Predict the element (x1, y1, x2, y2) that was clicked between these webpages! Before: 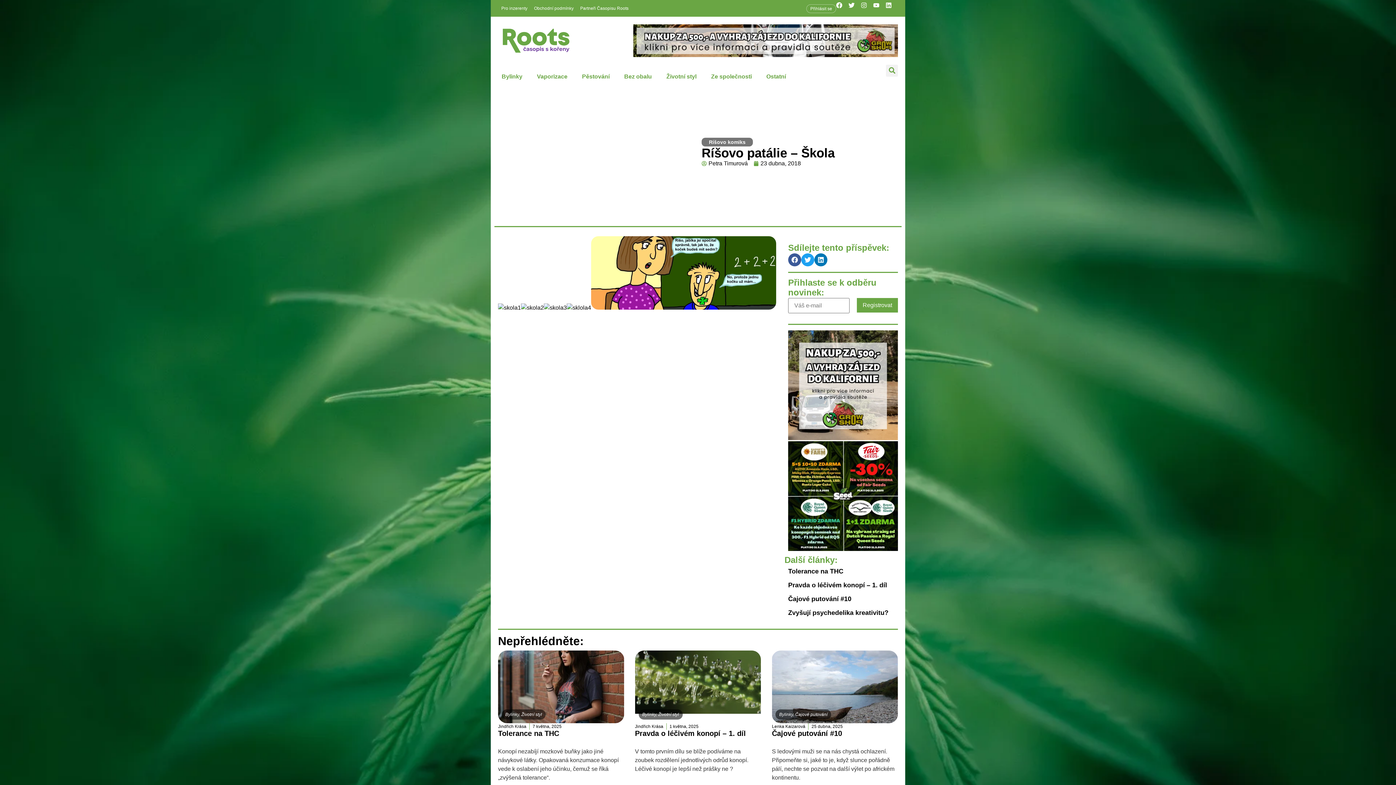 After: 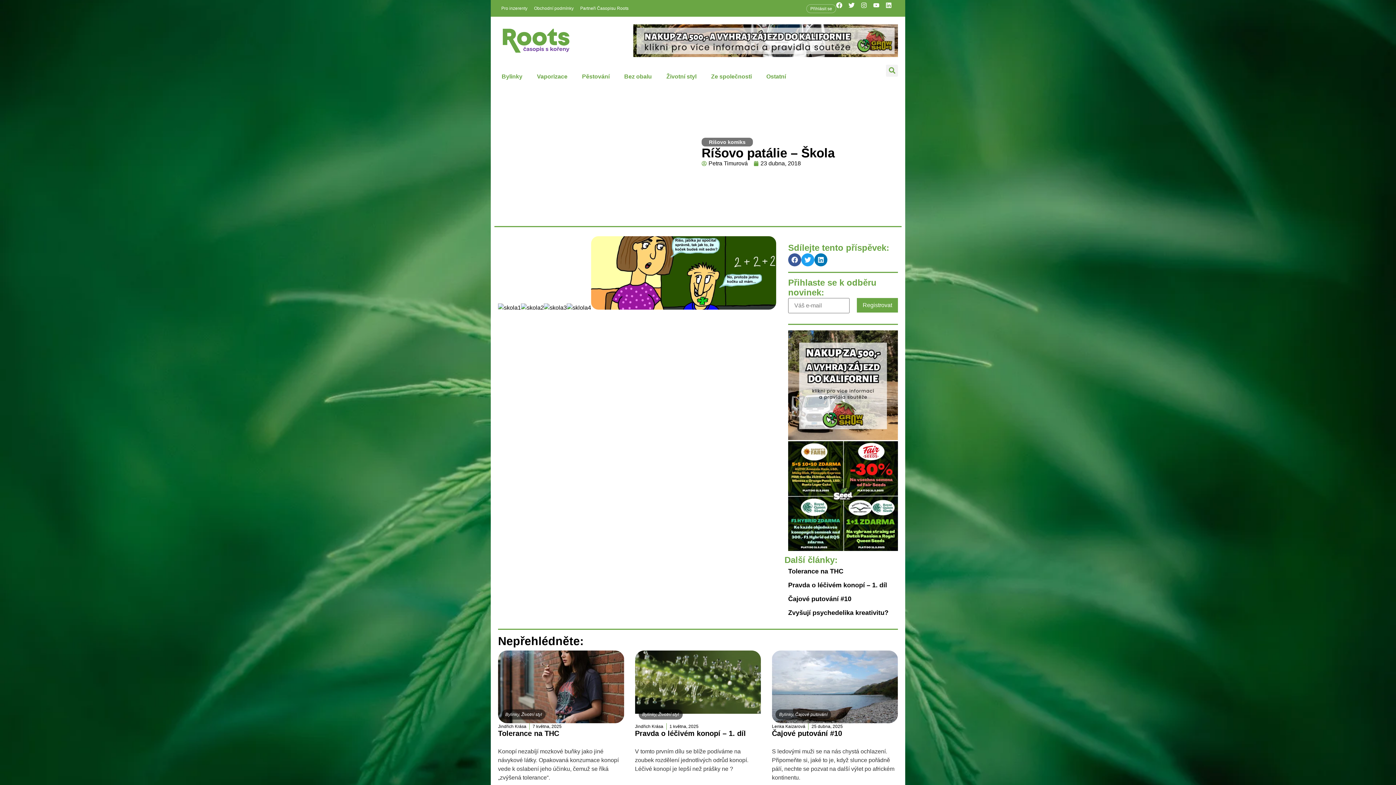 Action: label: Instagram bbox: (861, 2, 873, 14)